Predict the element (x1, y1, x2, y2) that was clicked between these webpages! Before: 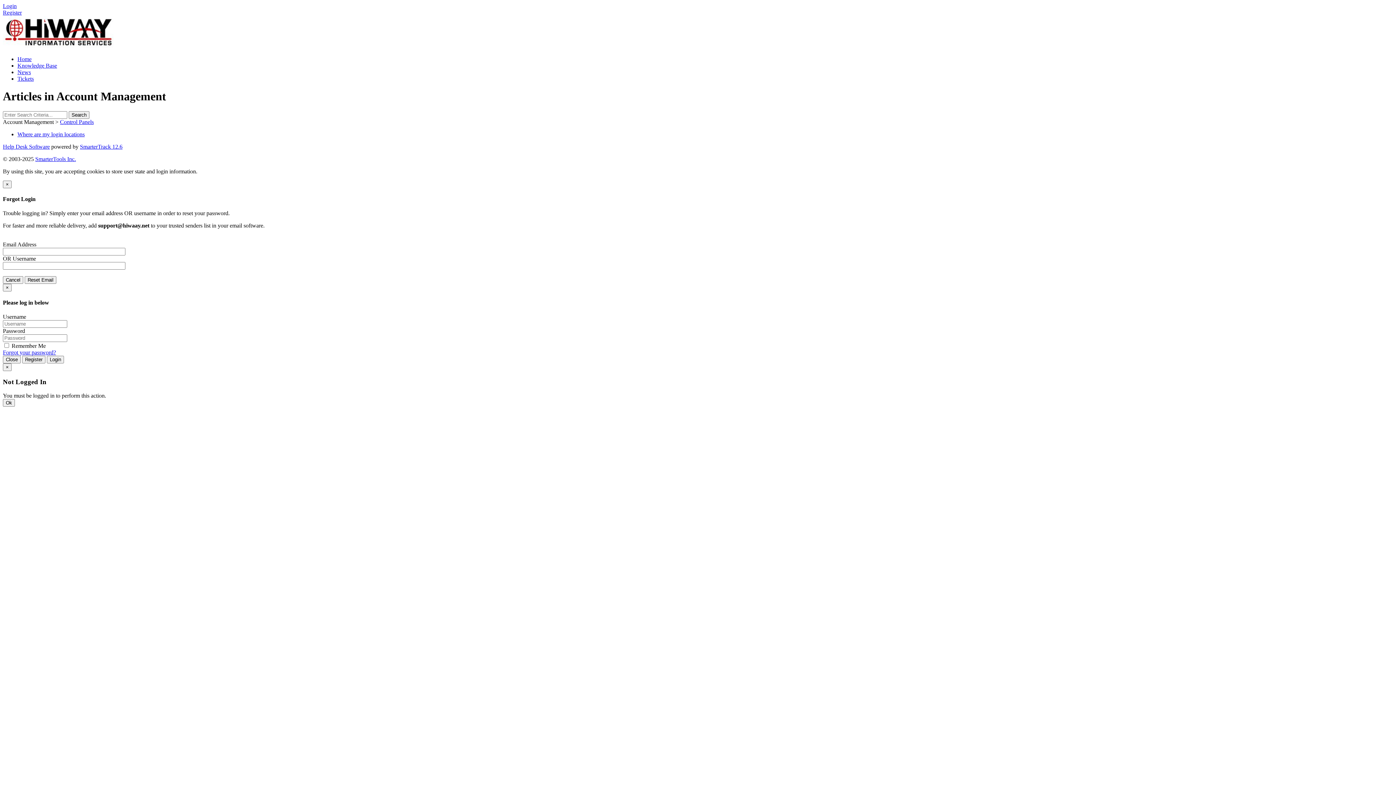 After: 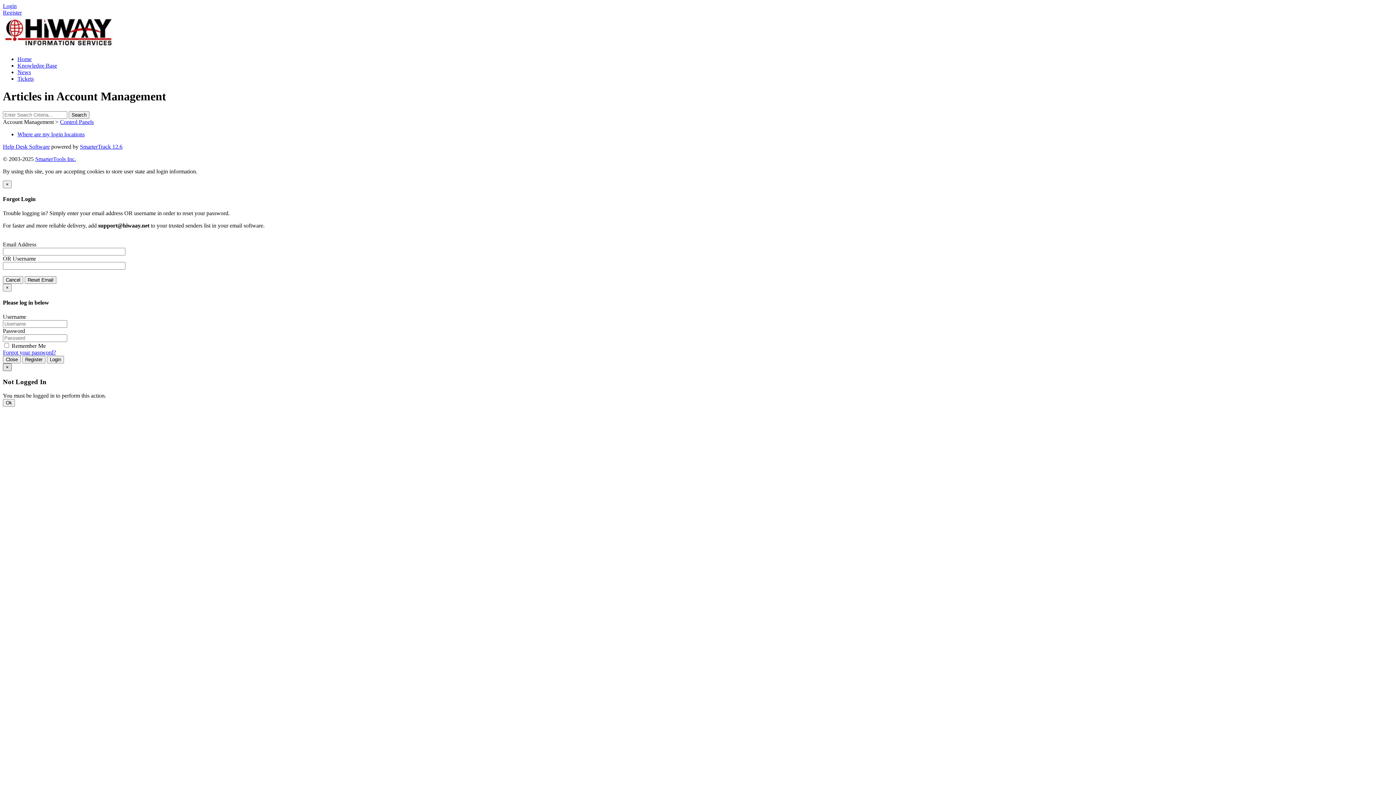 Action: bbox: (2, 363, 11, 371) label: ×